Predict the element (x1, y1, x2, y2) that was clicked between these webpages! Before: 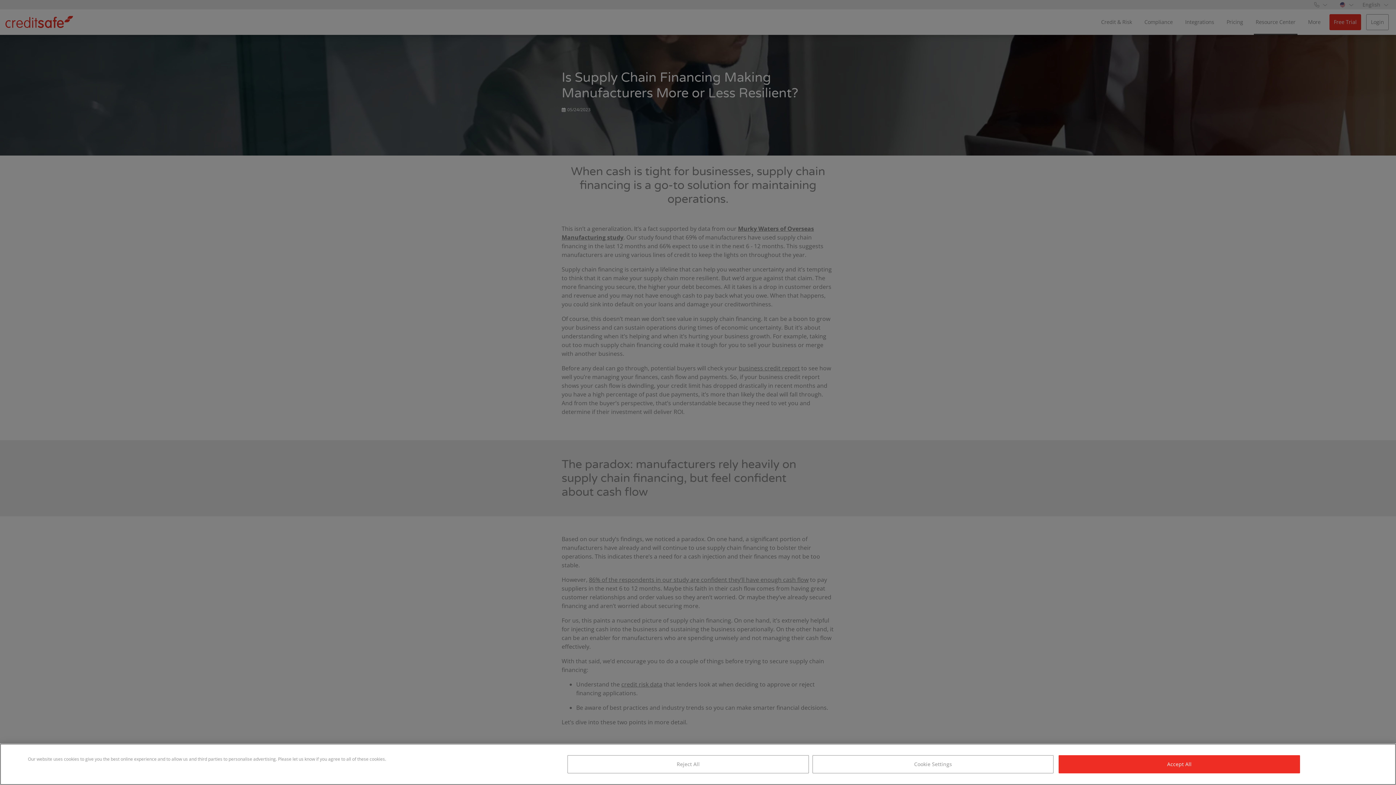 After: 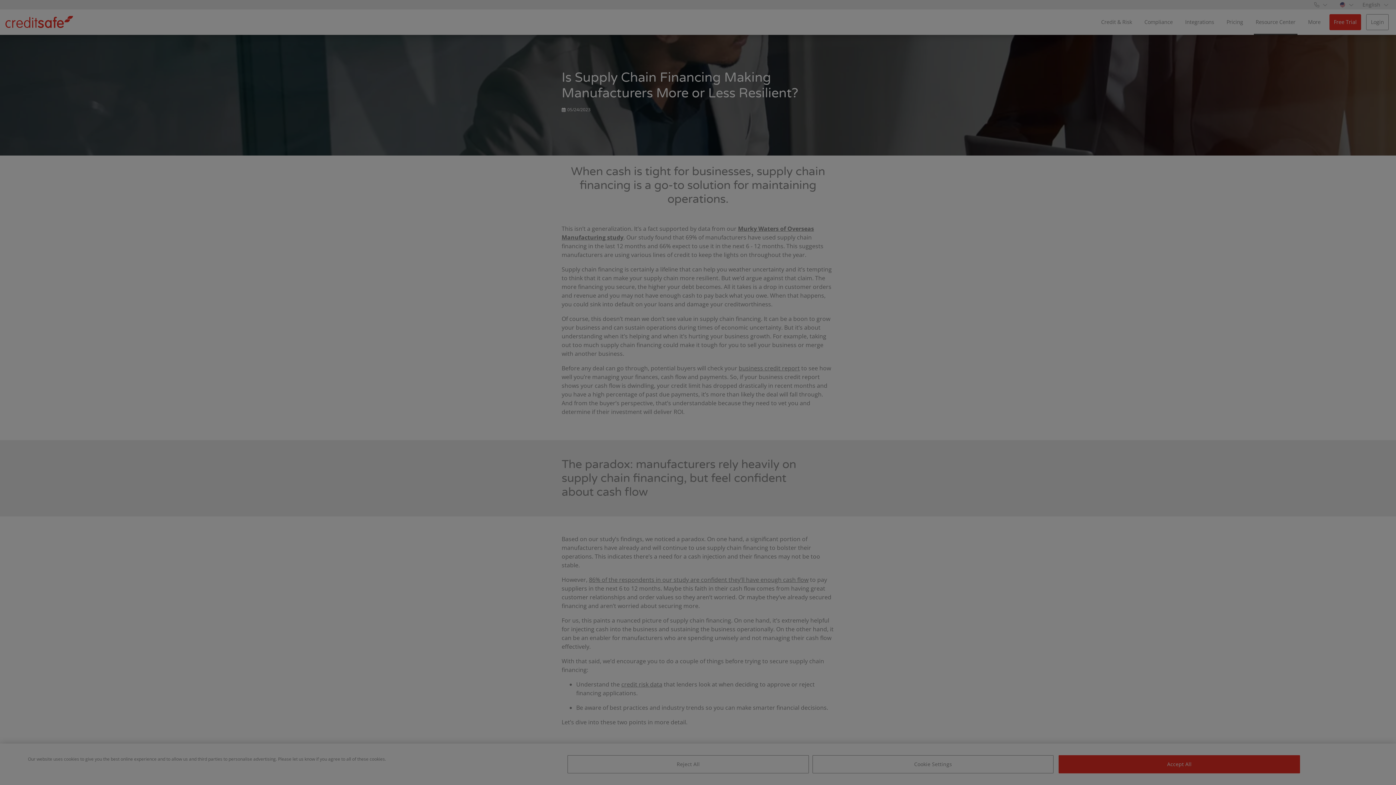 Action: bbox: (812, 755, 1053, 773) label: Cookie Settings